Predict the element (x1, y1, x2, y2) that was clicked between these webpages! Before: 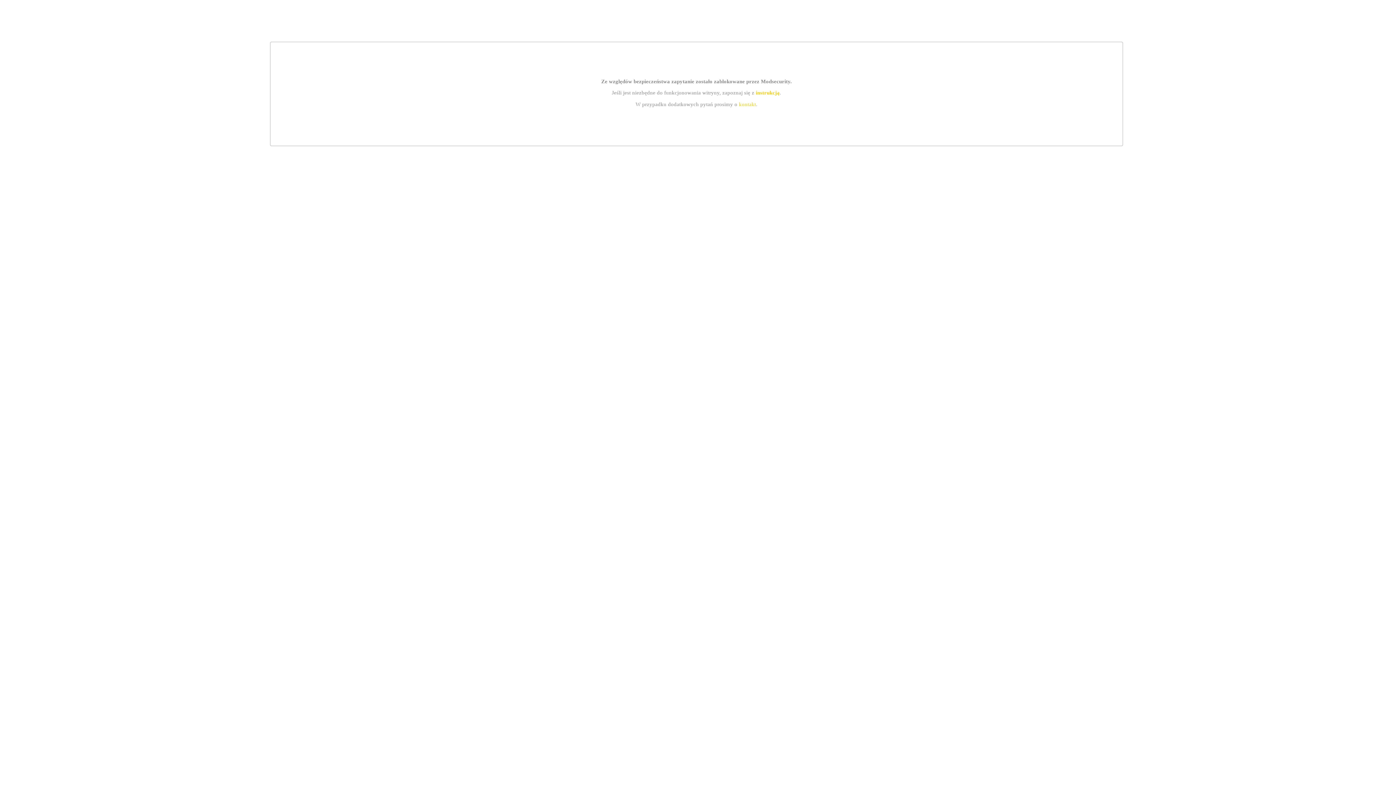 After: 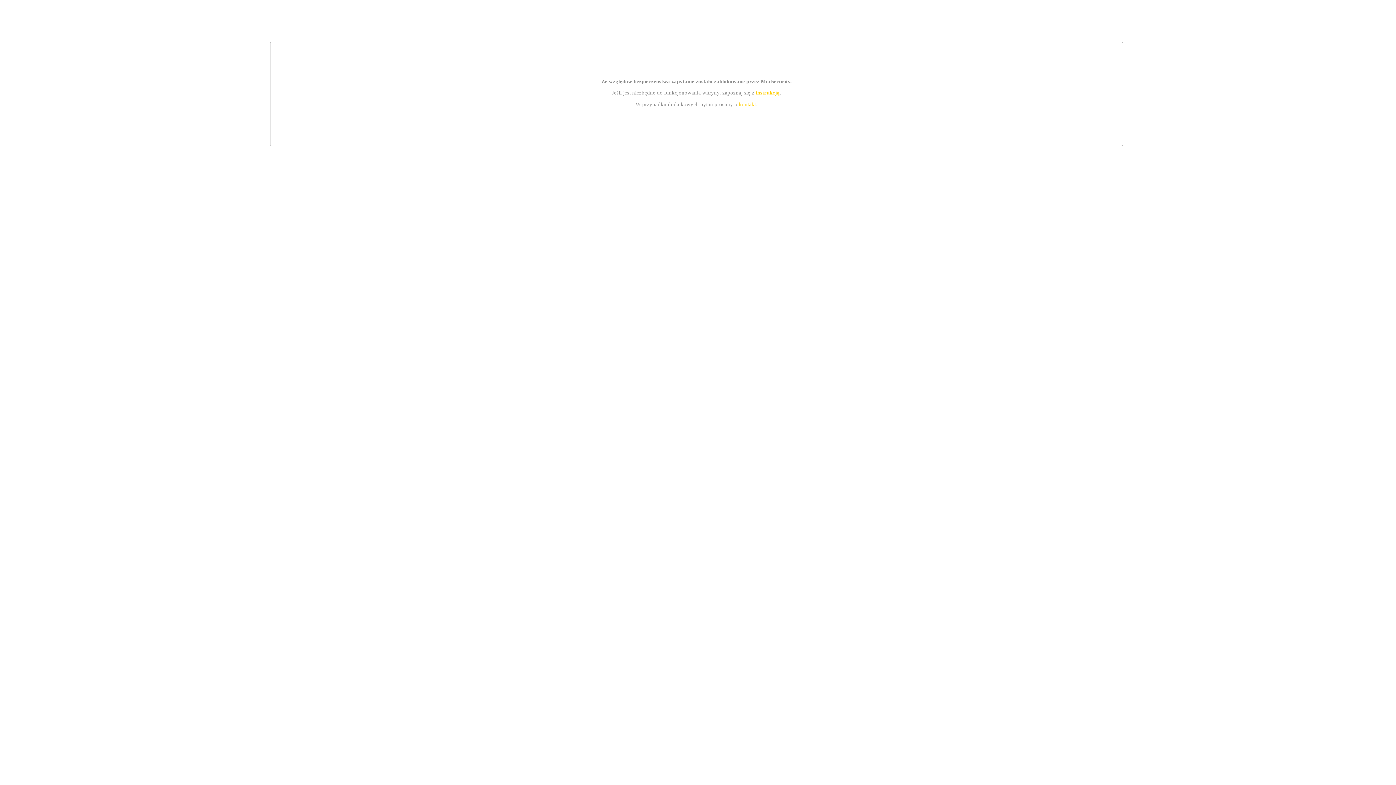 Action: label: kontakt bbox: (739, 101, 756, 107)